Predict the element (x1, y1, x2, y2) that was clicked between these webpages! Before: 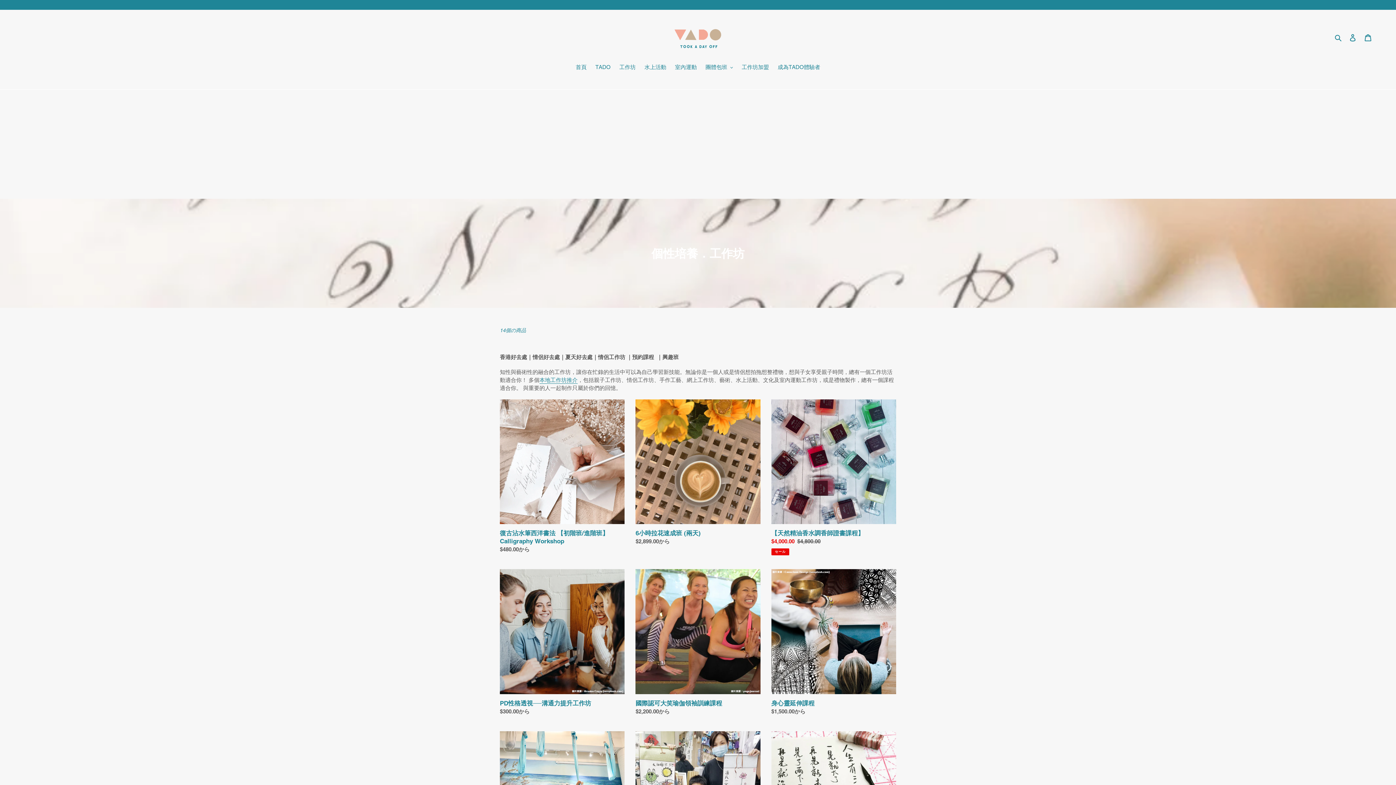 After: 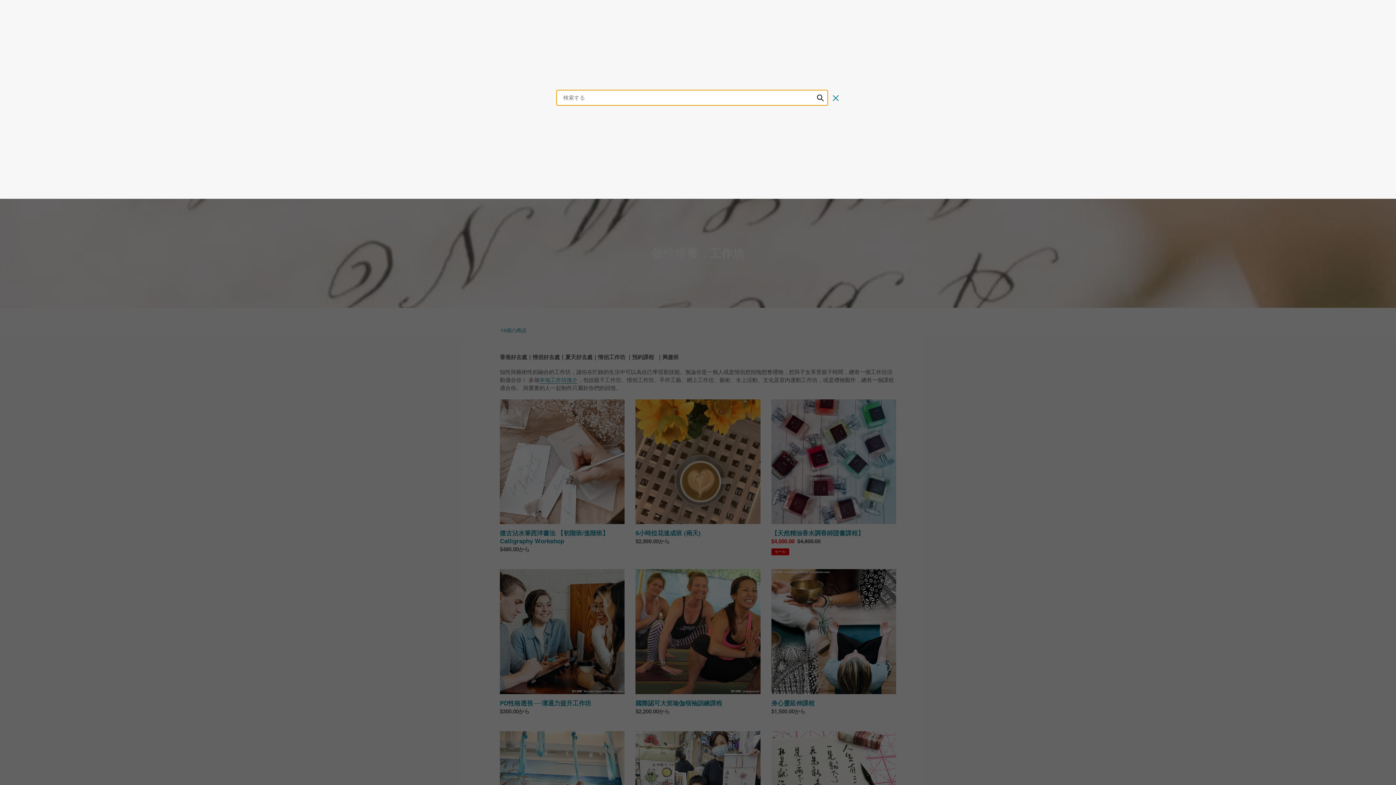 Action: label: 検索 bbox: (1332, 33, 1345, 41)